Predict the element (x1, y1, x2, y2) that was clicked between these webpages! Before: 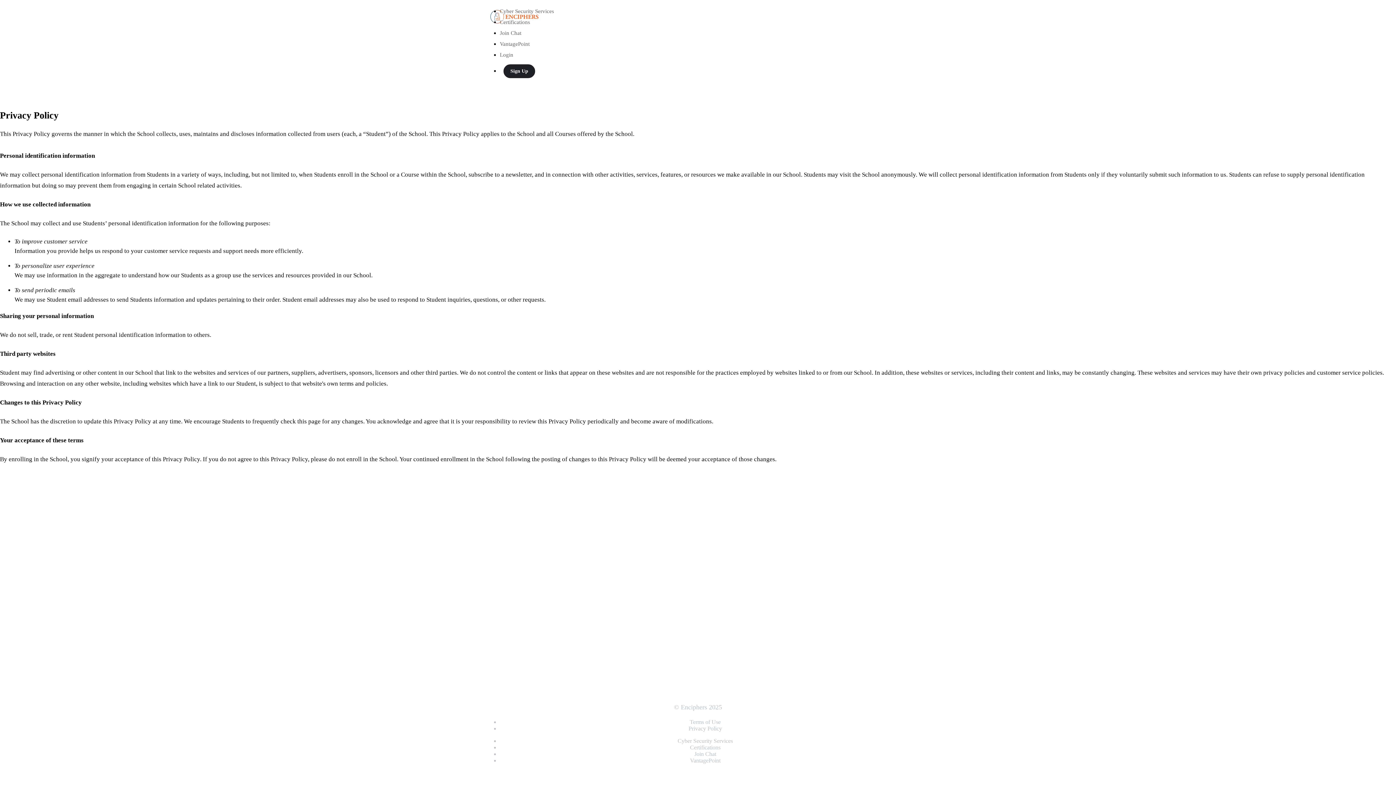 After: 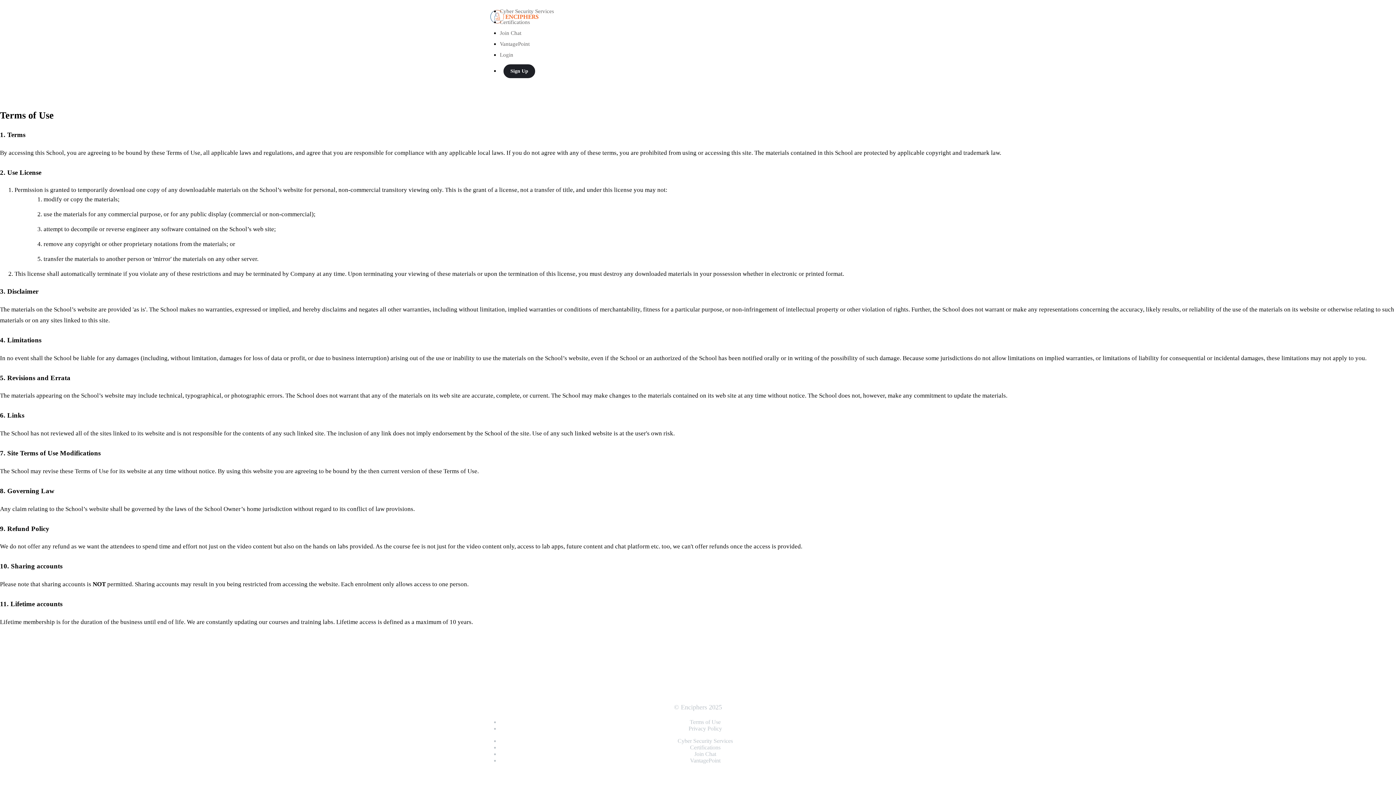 Action: bbox: (690, 719, 720, 725) label: Terms of Use